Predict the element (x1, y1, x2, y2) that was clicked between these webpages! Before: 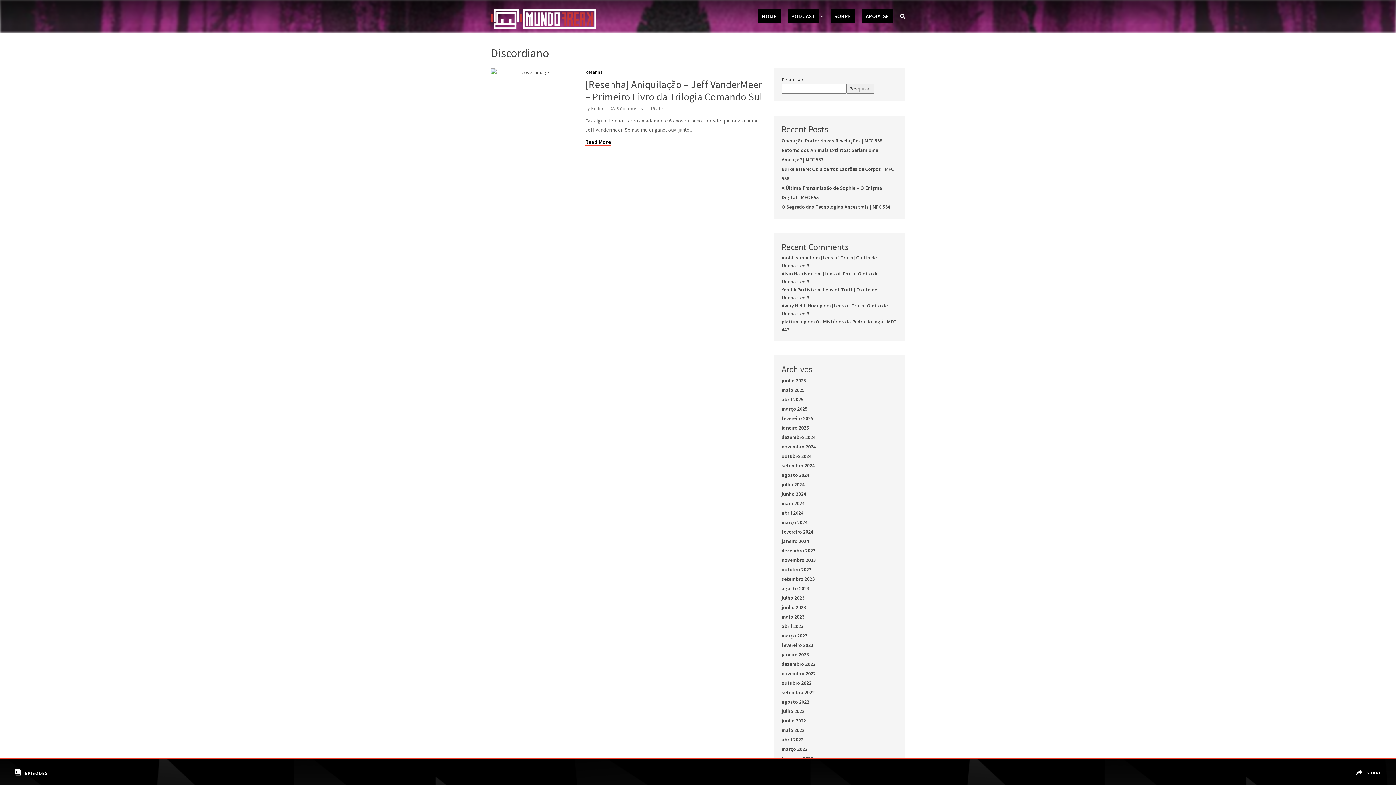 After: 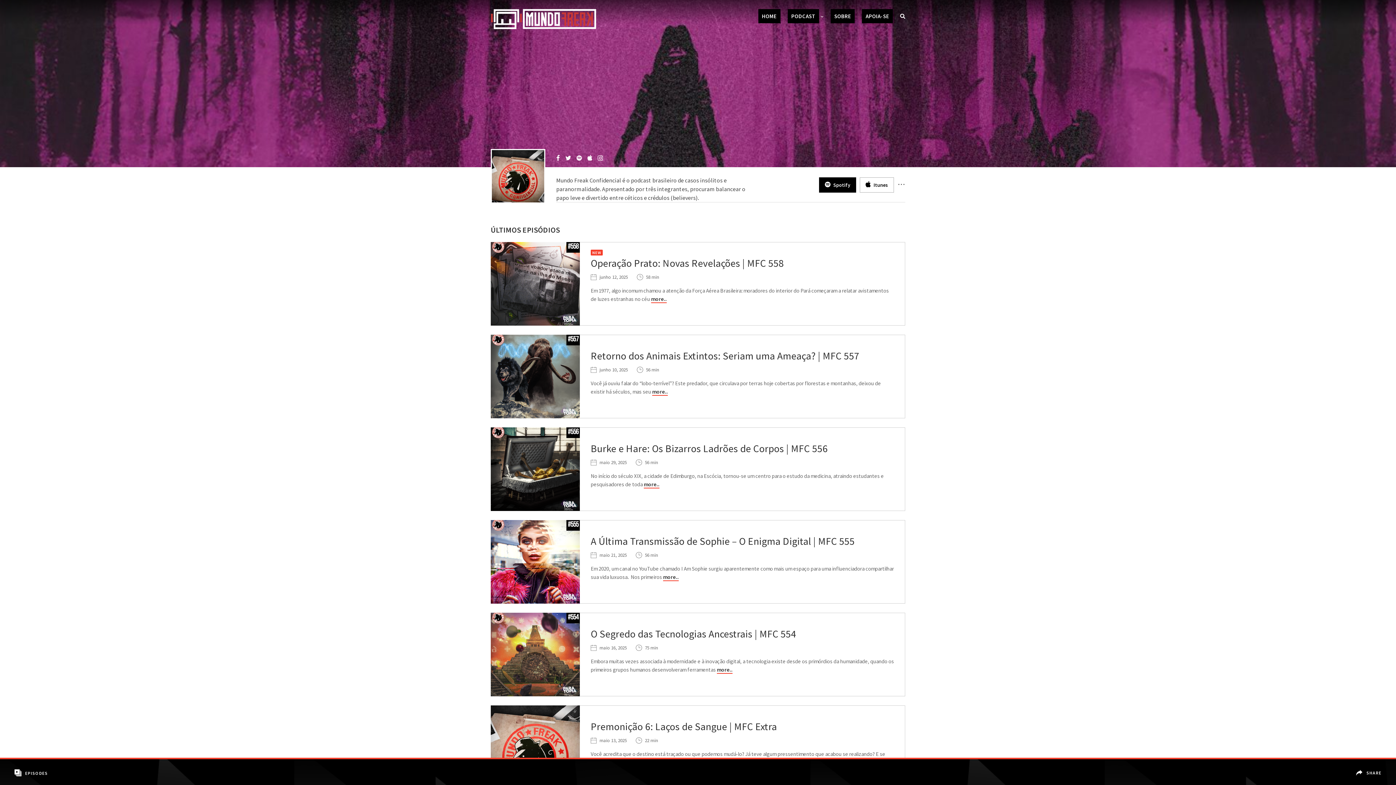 Action: bbox: (490, 0, 596, 29)